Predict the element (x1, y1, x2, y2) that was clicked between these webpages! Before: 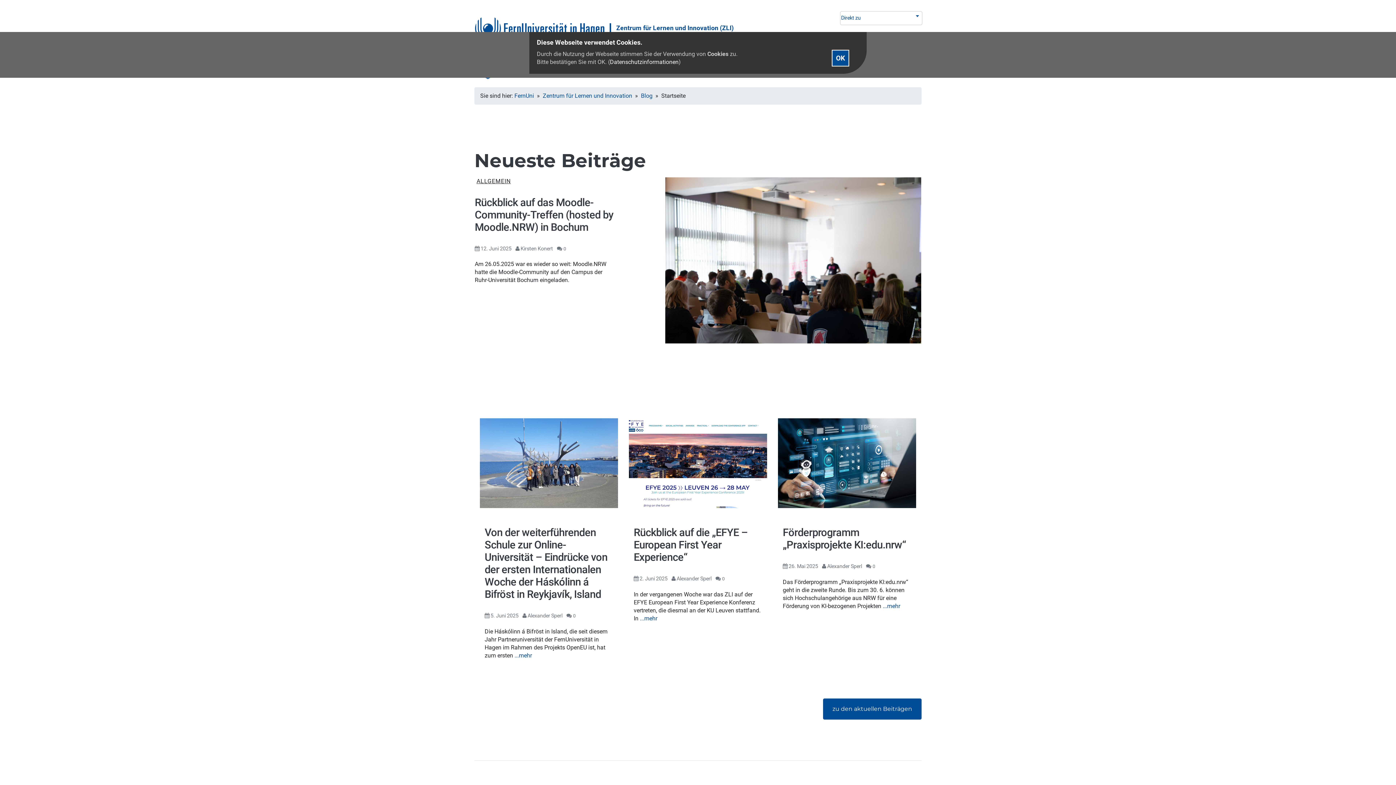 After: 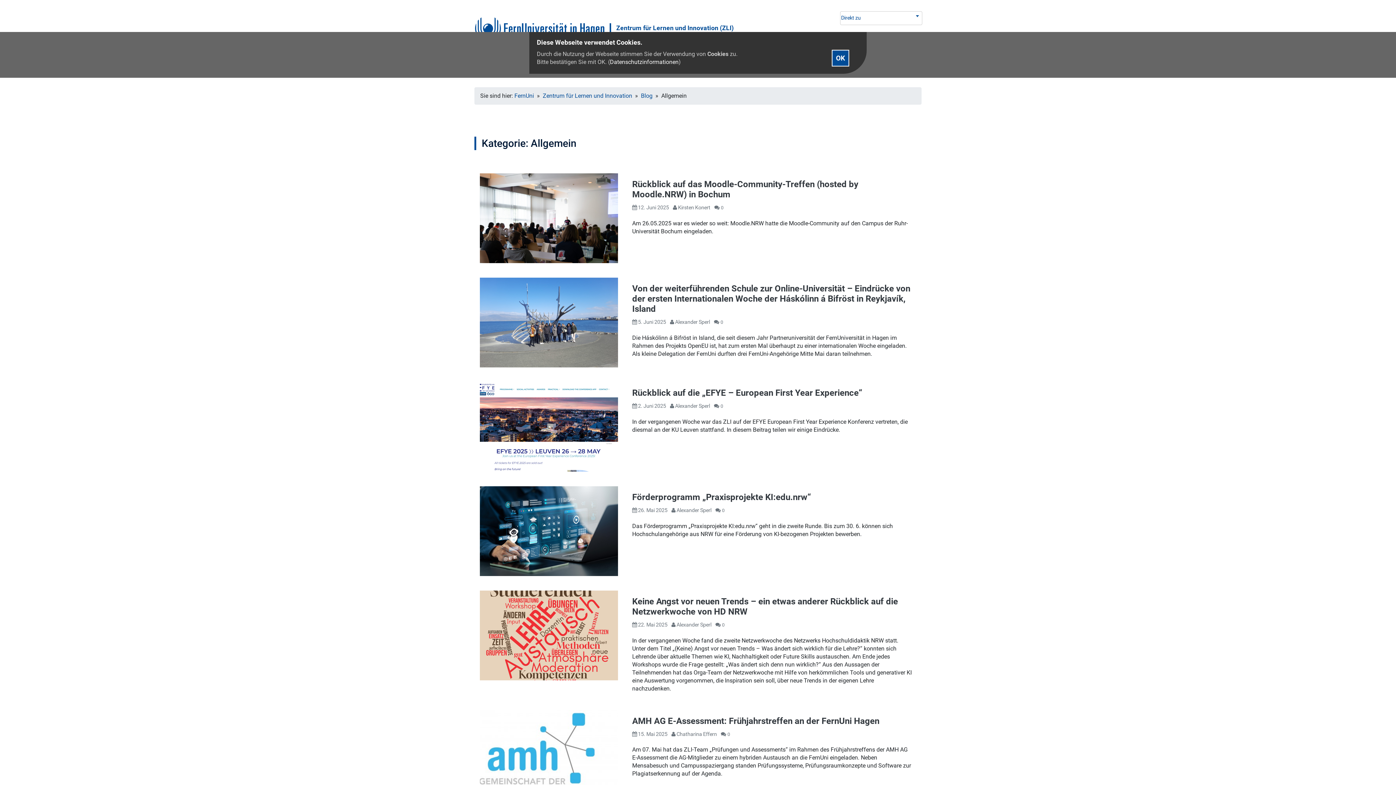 Action: label: ALLGEMEIN bbox: (476, 177, 510, 184)